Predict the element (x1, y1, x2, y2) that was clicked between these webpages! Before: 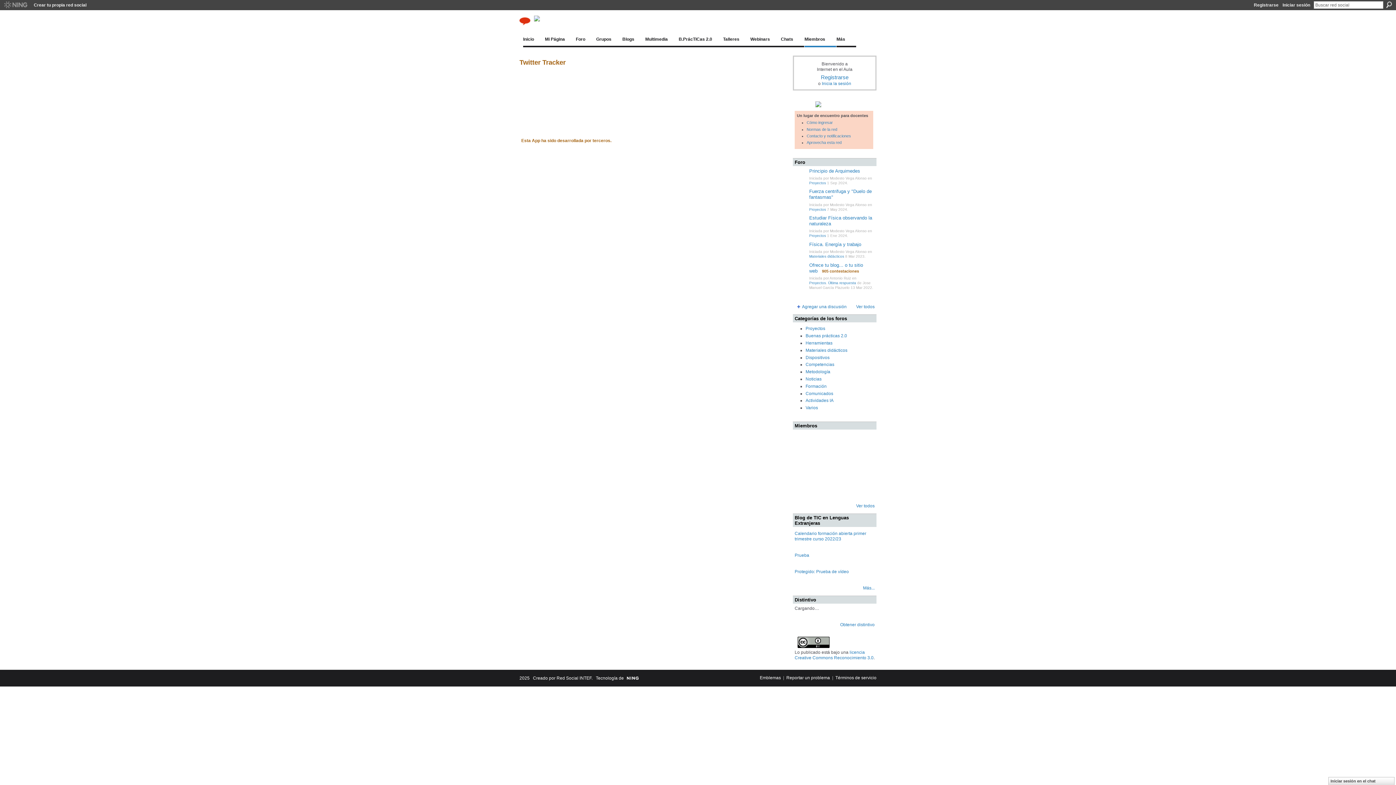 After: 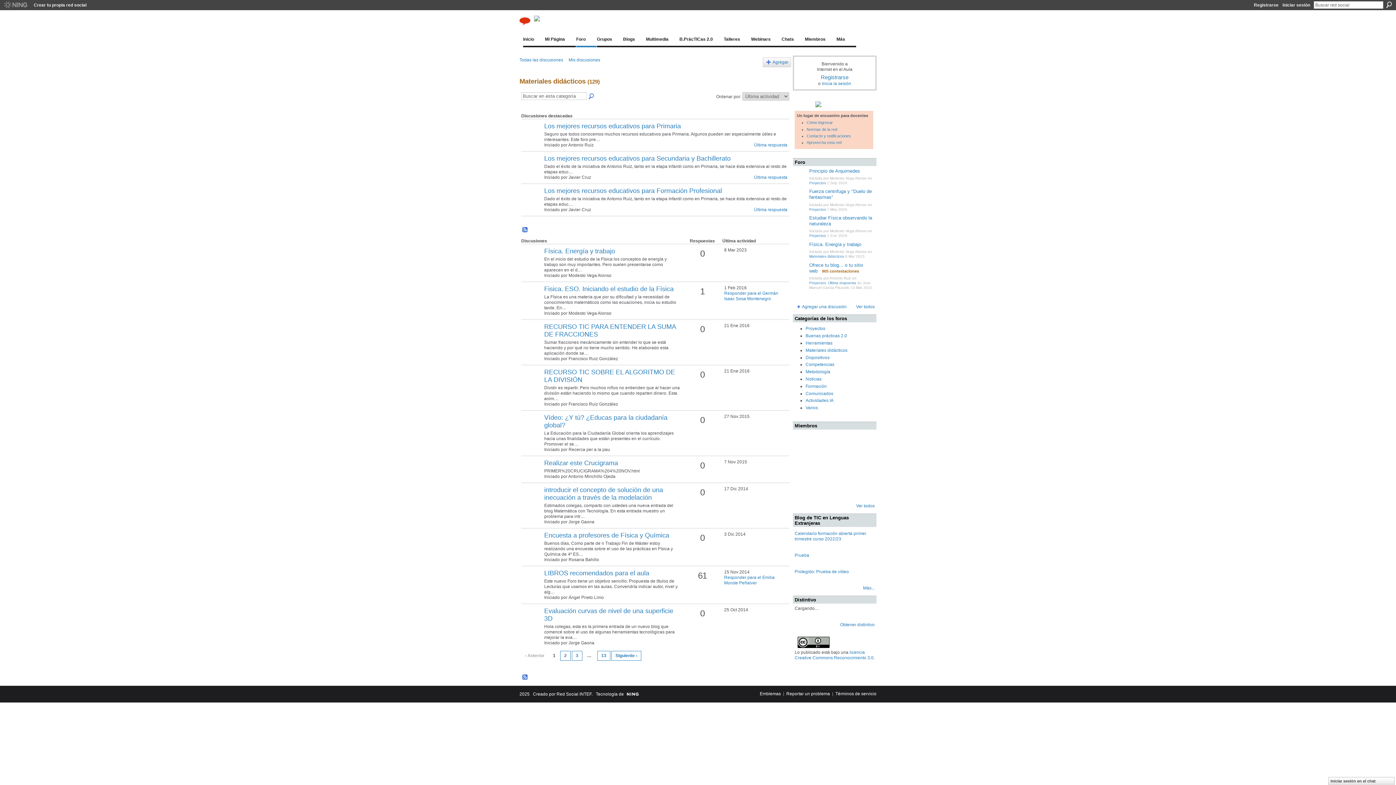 Action: bbox: (805, 347, 847, 353) label: Materiales didácticos